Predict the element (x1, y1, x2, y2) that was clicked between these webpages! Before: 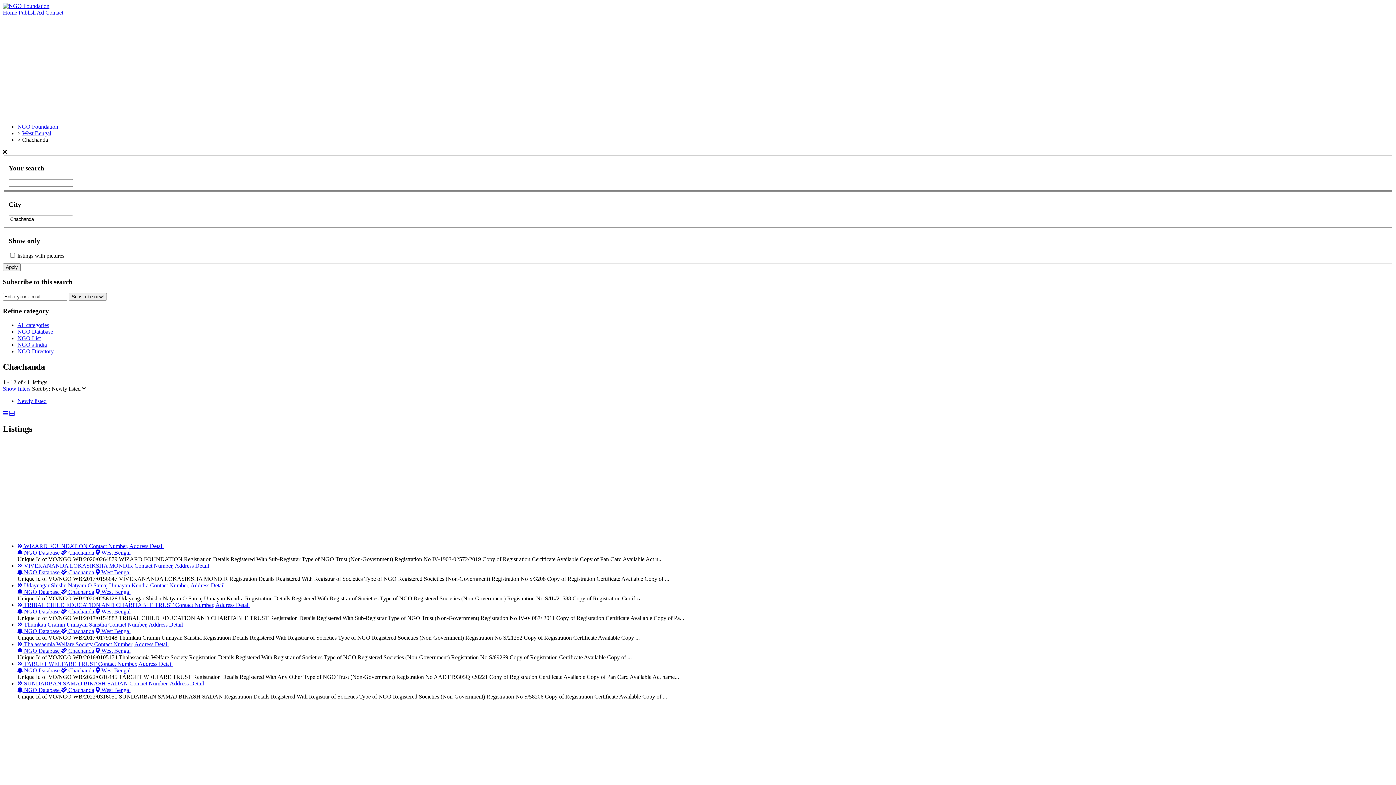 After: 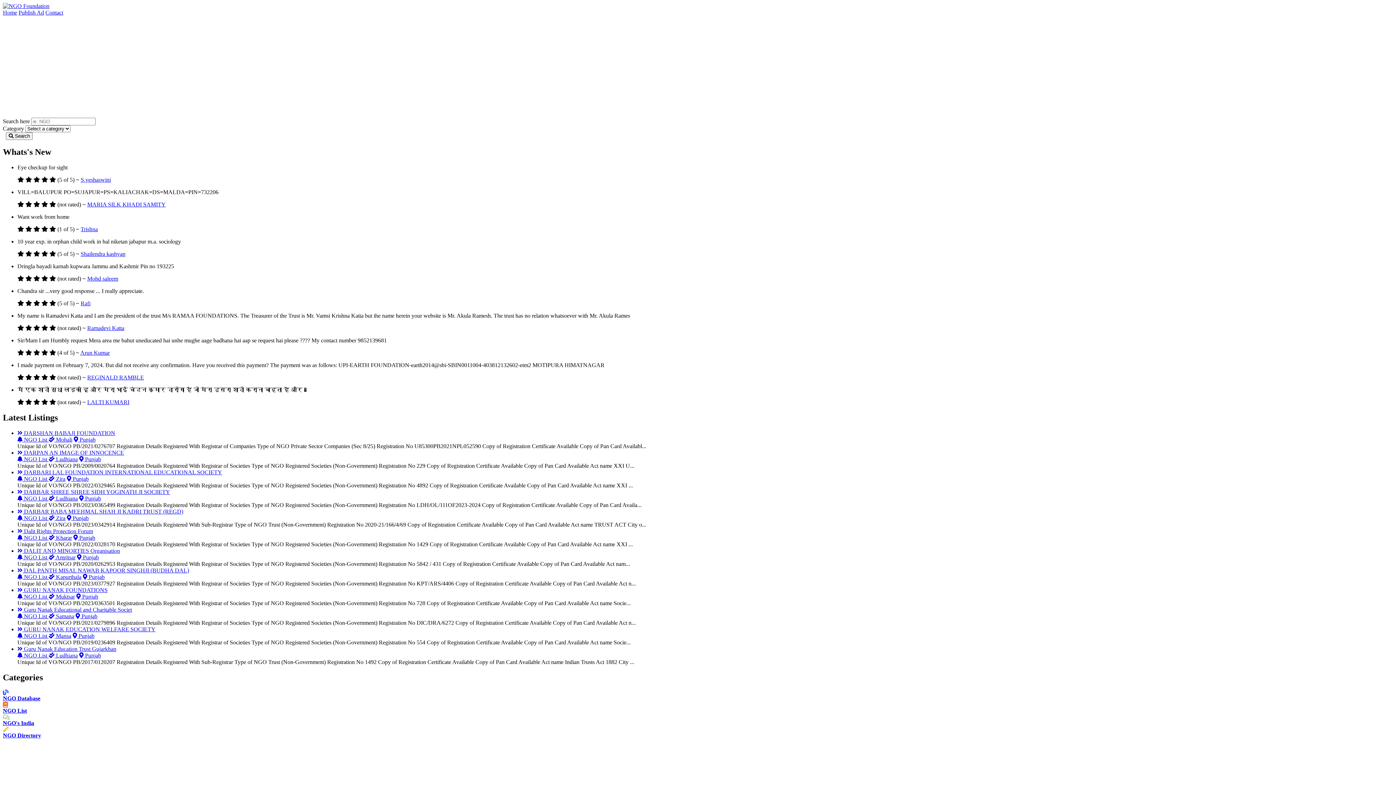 Action: bbox: (95, 588, 130, 595) label:  West Bengal